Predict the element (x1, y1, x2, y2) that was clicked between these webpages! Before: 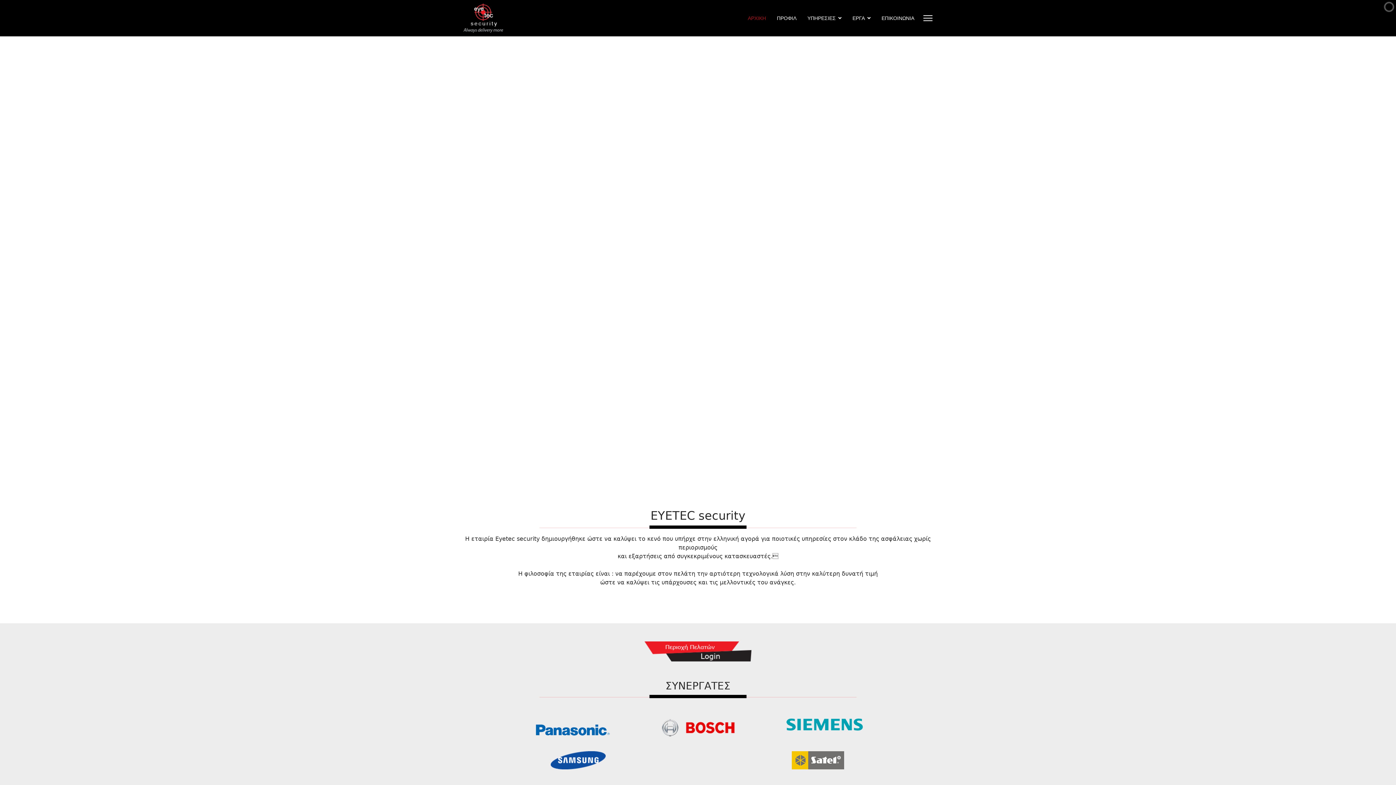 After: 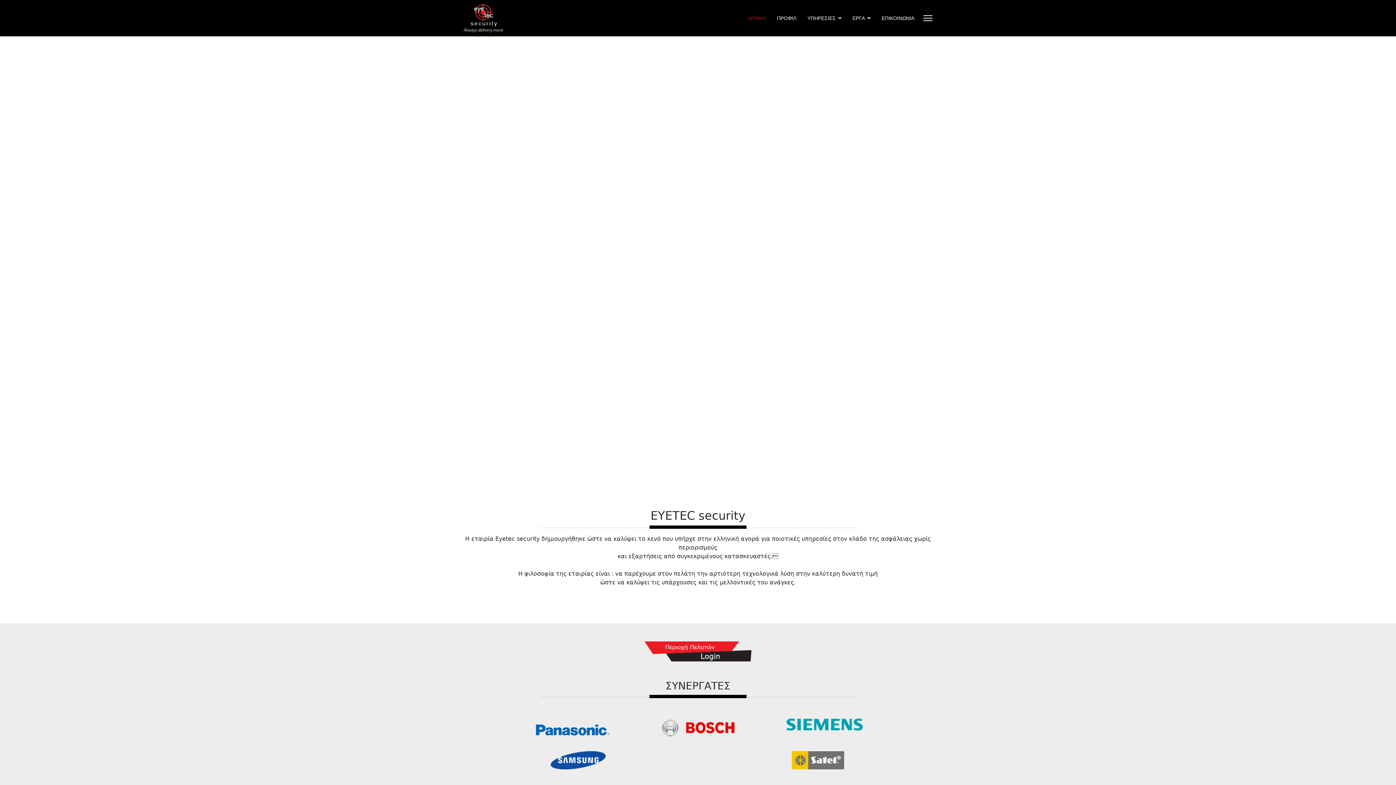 Action: bbox: (463, 3, 503, 32)